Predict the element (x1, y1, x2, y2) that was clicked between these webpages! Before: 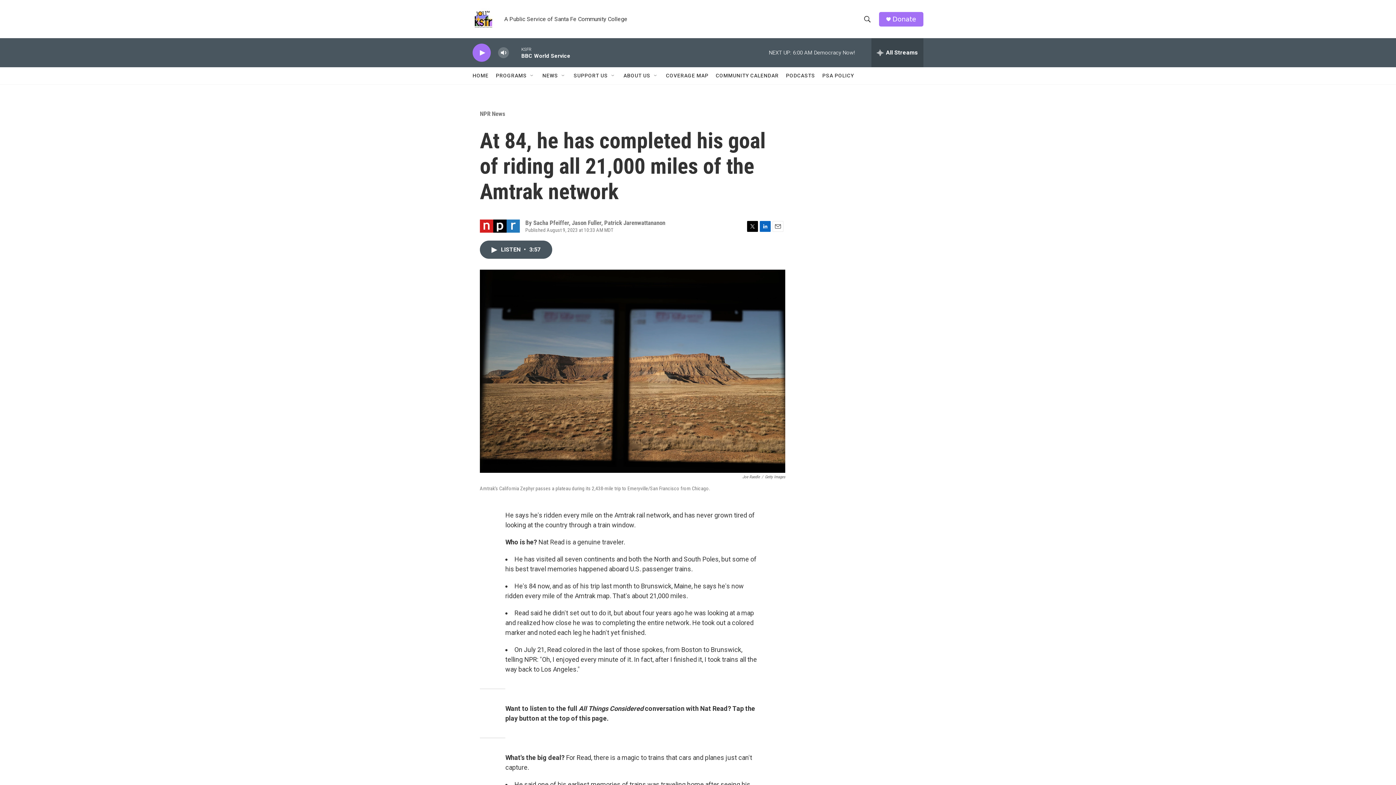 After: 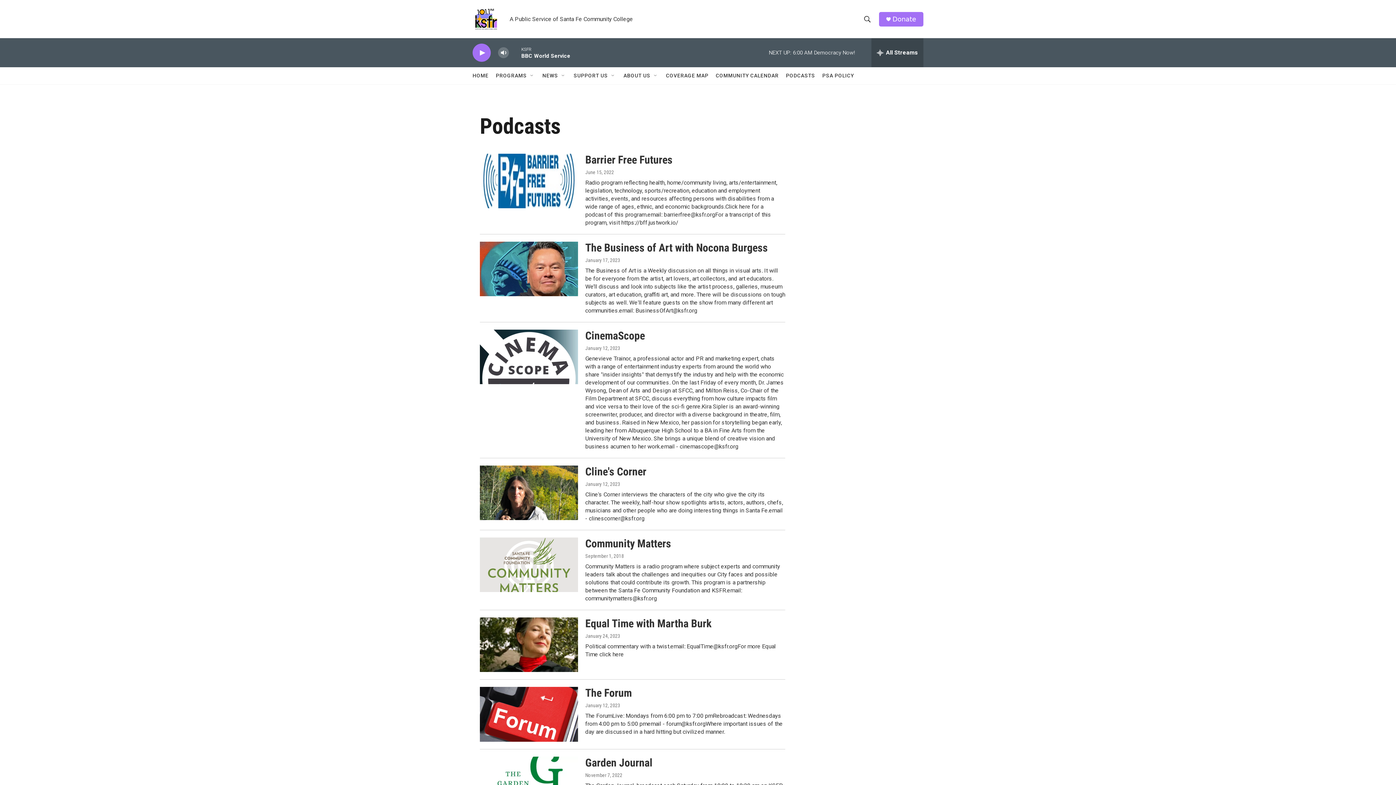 Action: label: PODCASTS bbox: (786, 67, 815, 84)